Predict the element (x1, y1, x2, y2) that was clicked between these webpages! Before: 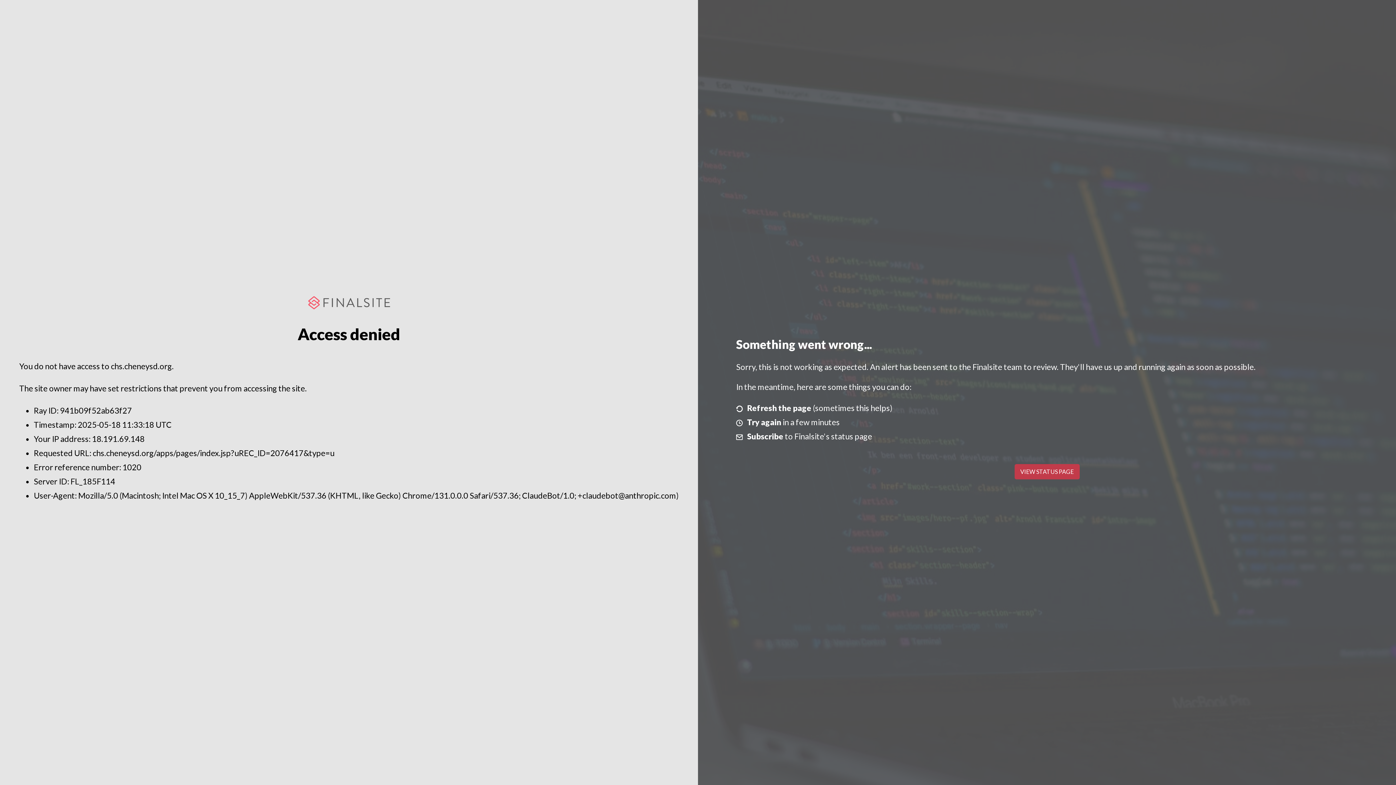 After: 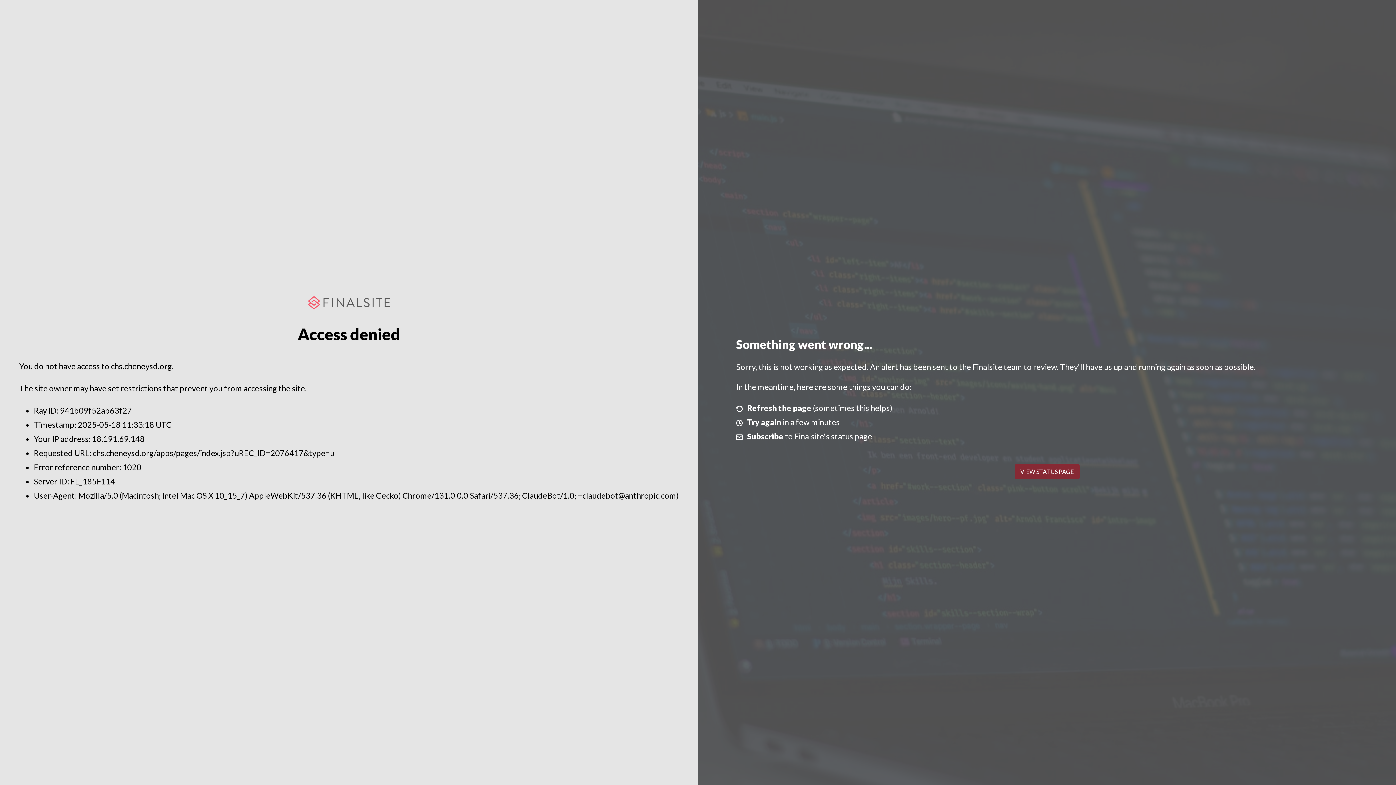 Action: bbox: (1014, 464, 1079, 479) label: VIEW STATUS PAGE